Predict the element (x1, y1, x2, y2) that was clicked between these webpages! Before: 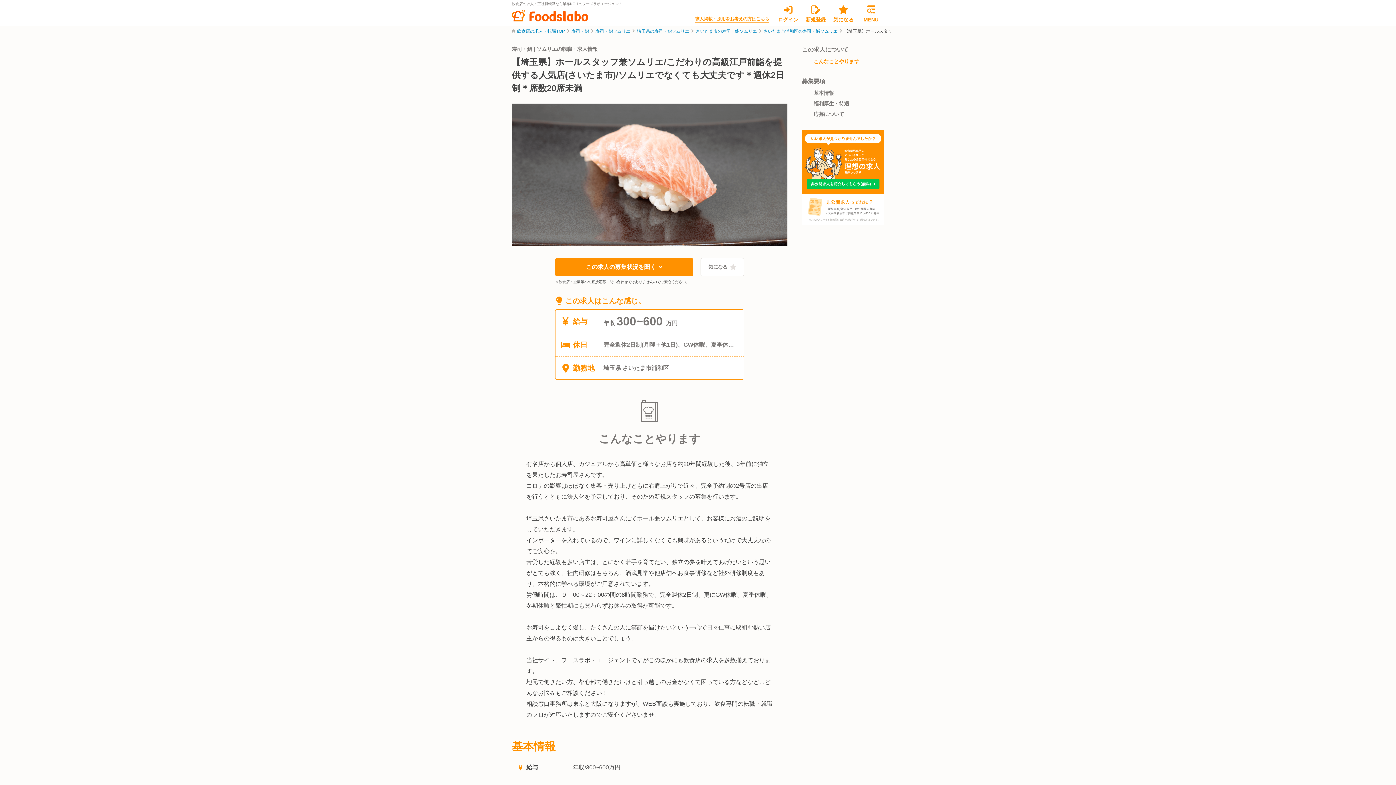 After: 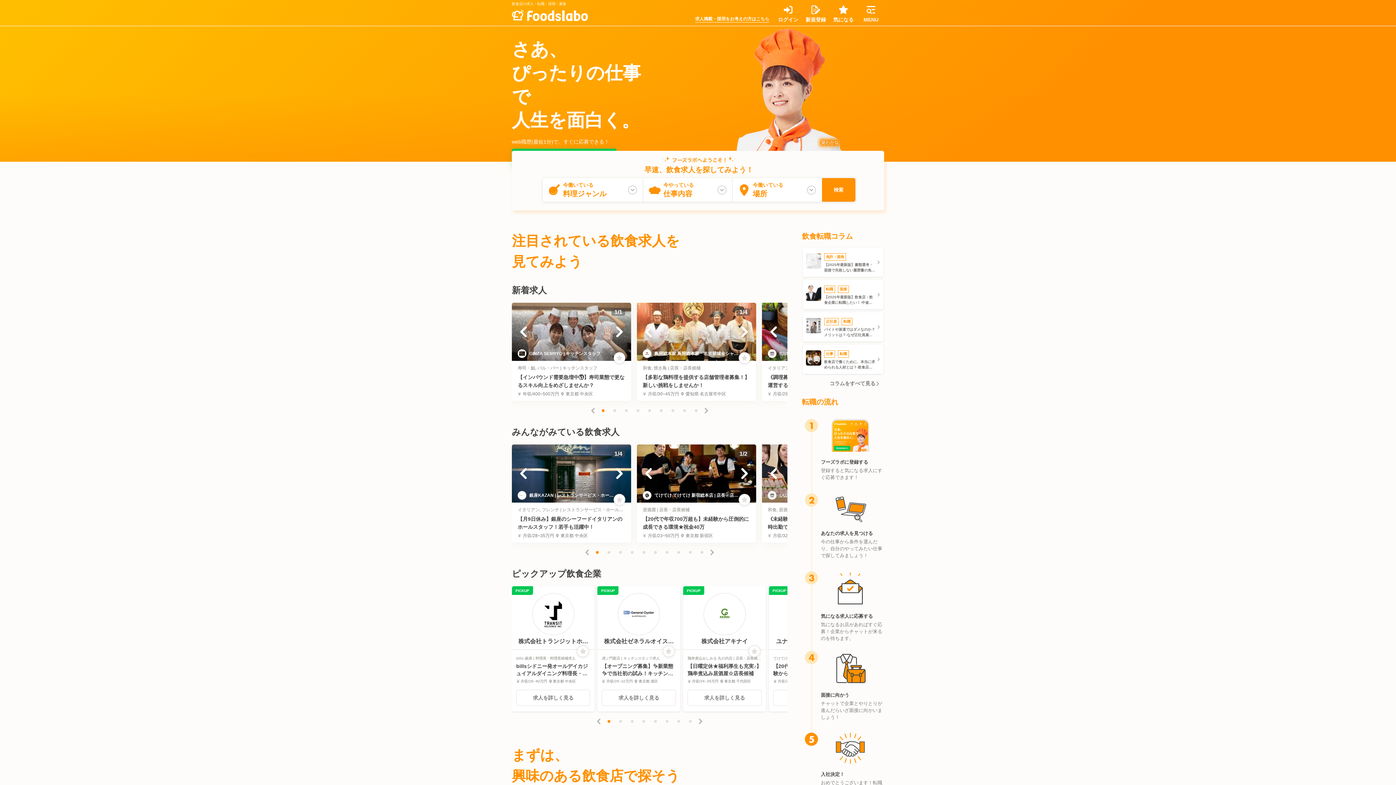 Action: bbox: (517, 29, 565, 33) label: 飲食店の求人・転職TOP